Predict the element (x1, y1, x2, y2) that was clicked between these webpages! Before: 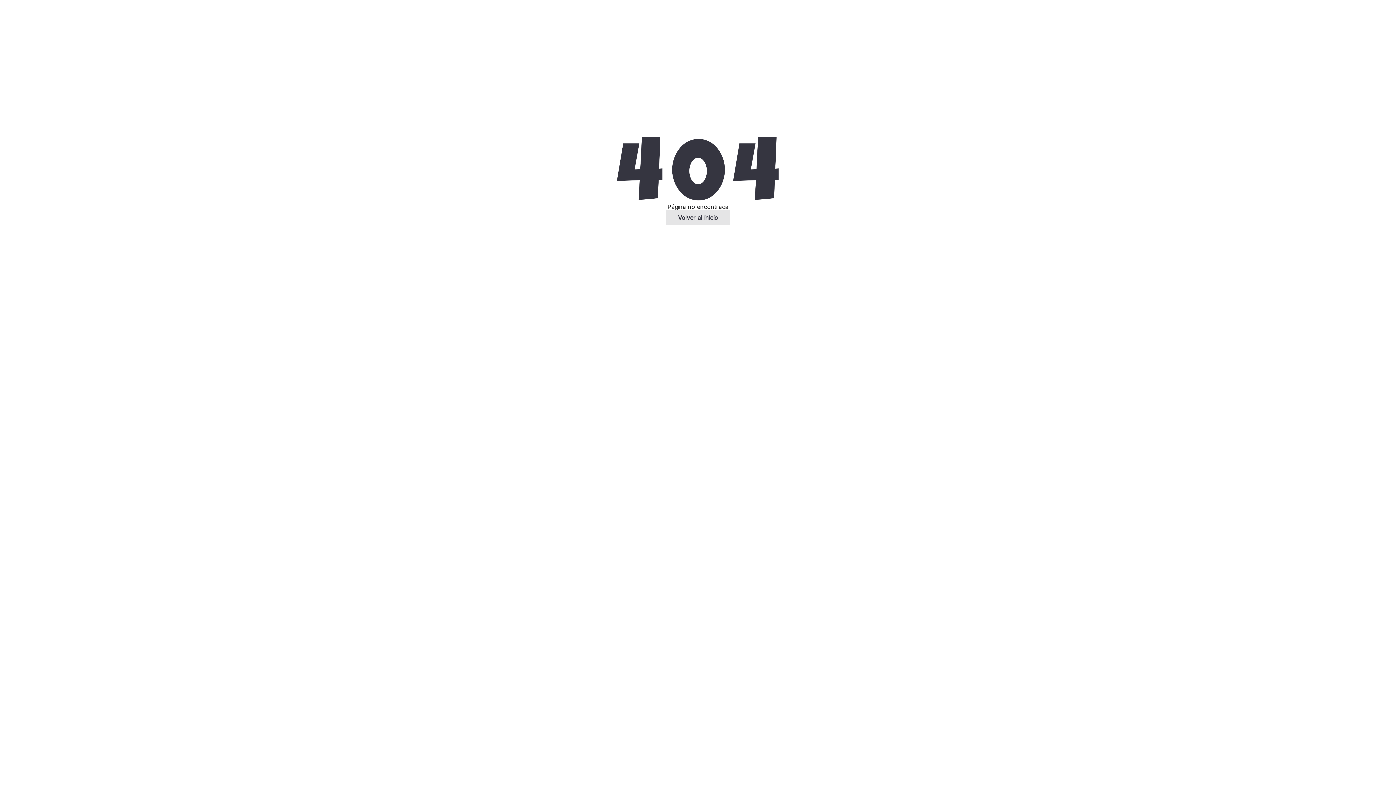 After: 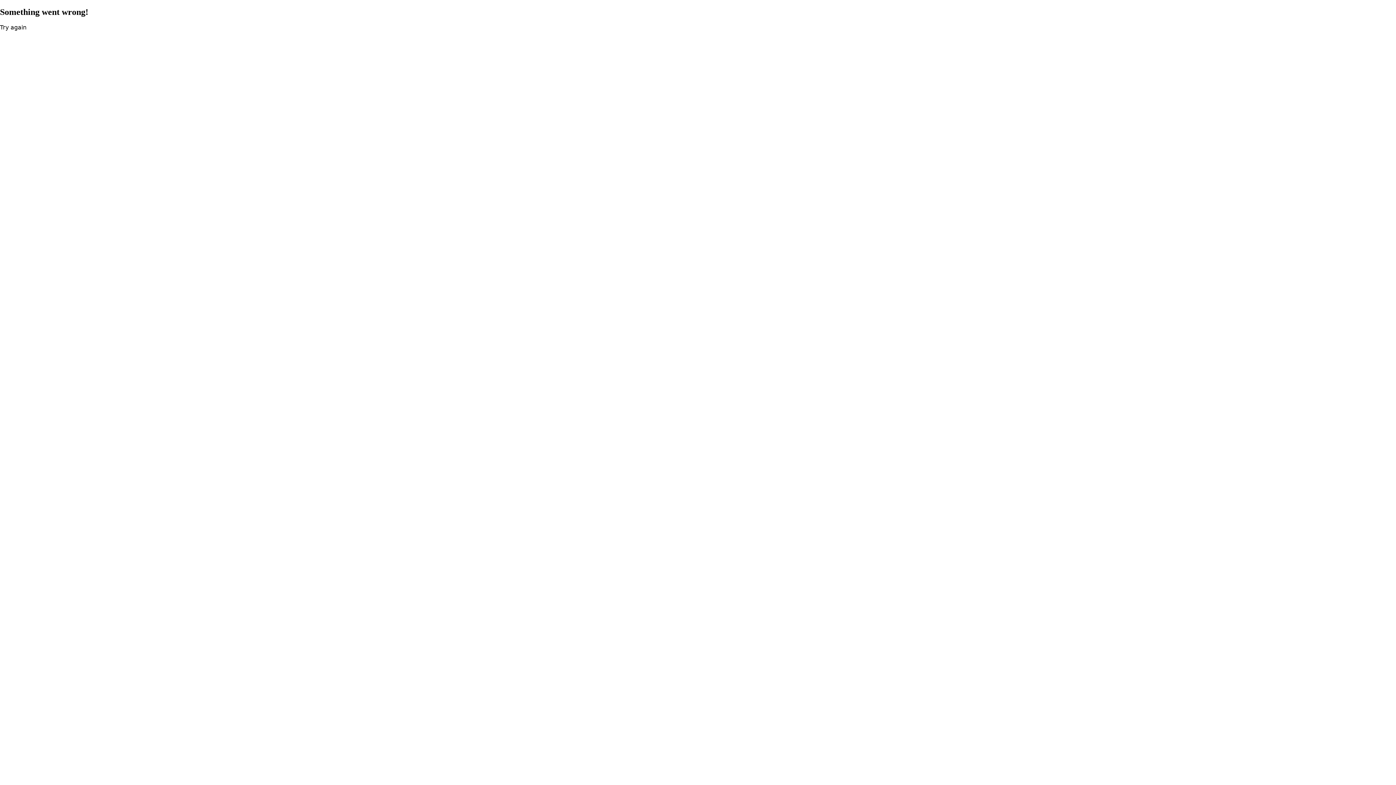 Action: label: Volver al inicio bbox: (666, 210, 729, 225)